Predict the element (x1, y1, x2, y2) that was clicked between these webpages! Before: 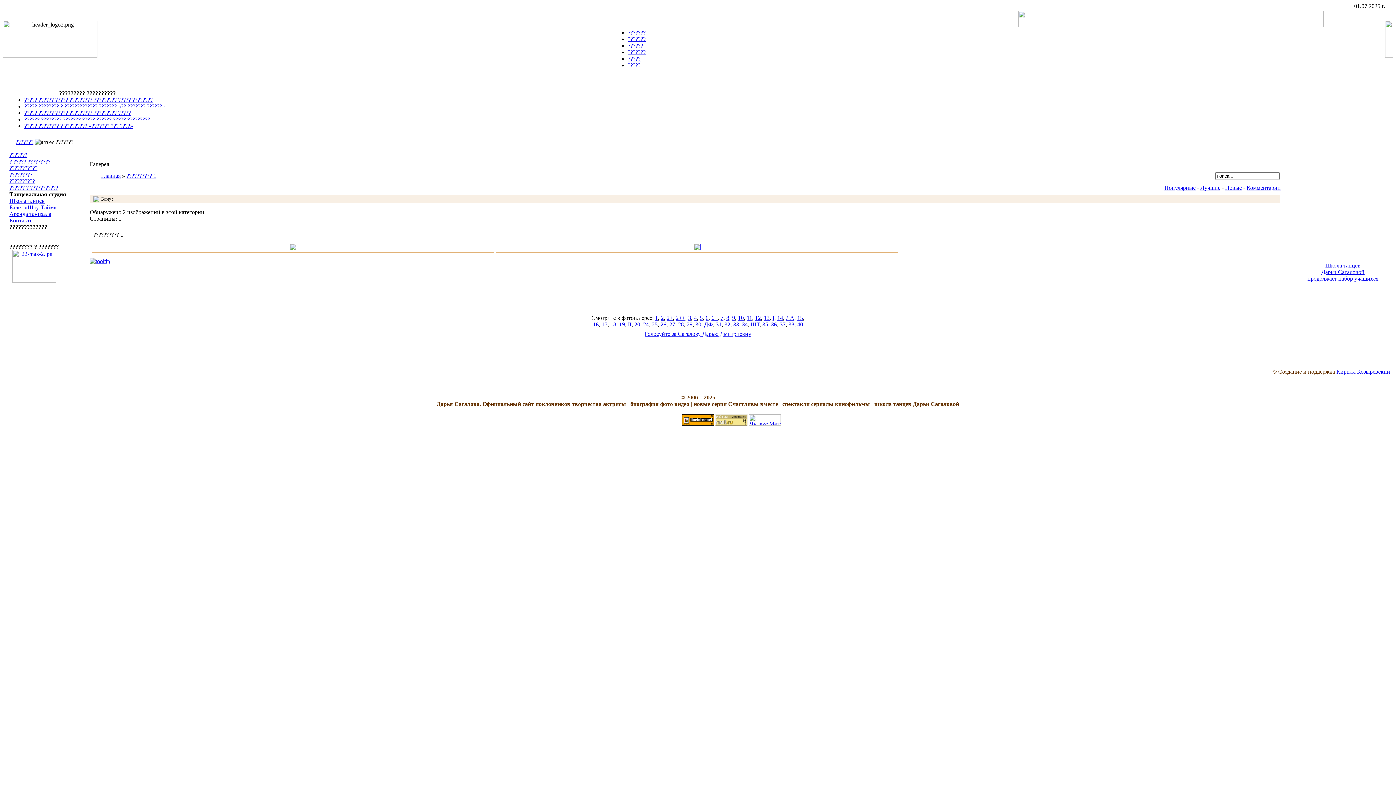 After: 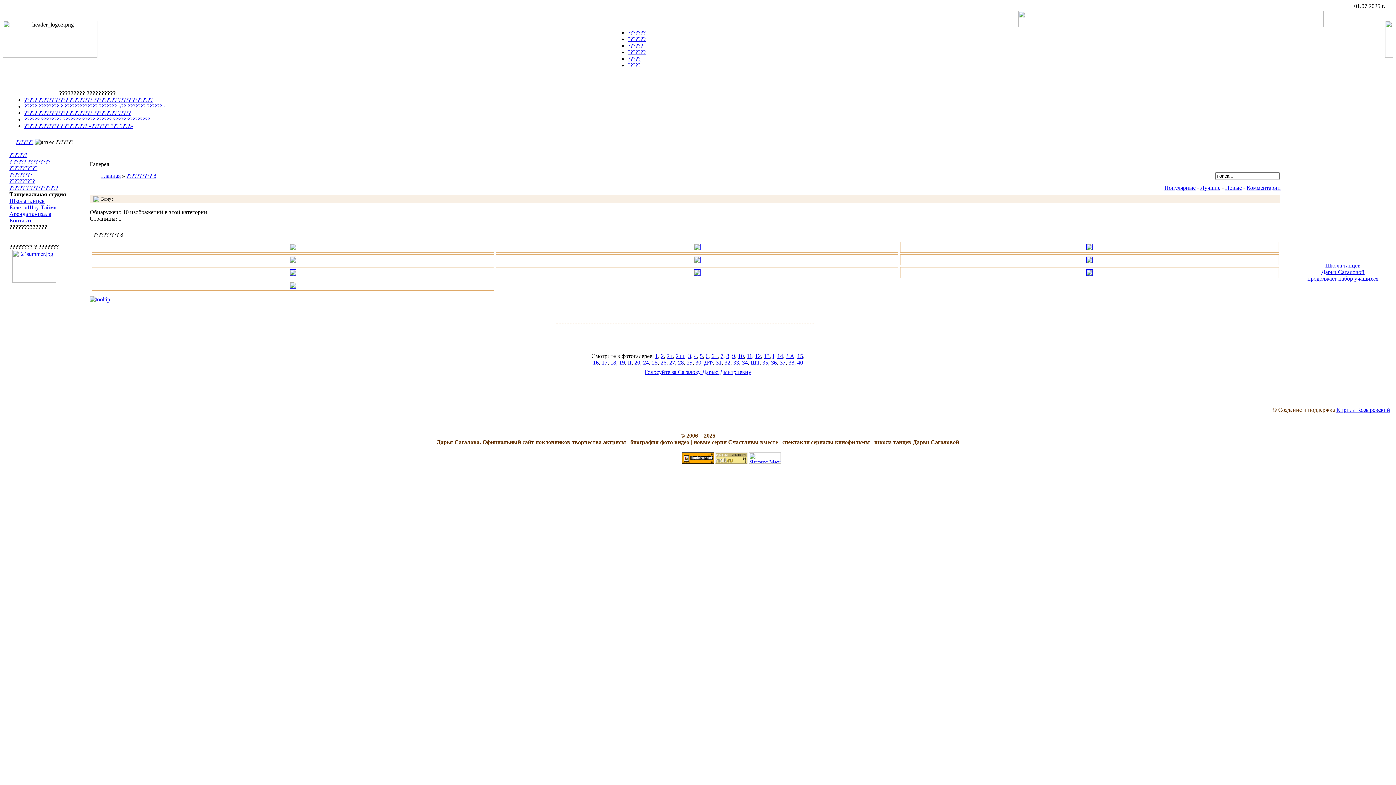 Action: label: 8 bbox: (726, 314, 729, 321)